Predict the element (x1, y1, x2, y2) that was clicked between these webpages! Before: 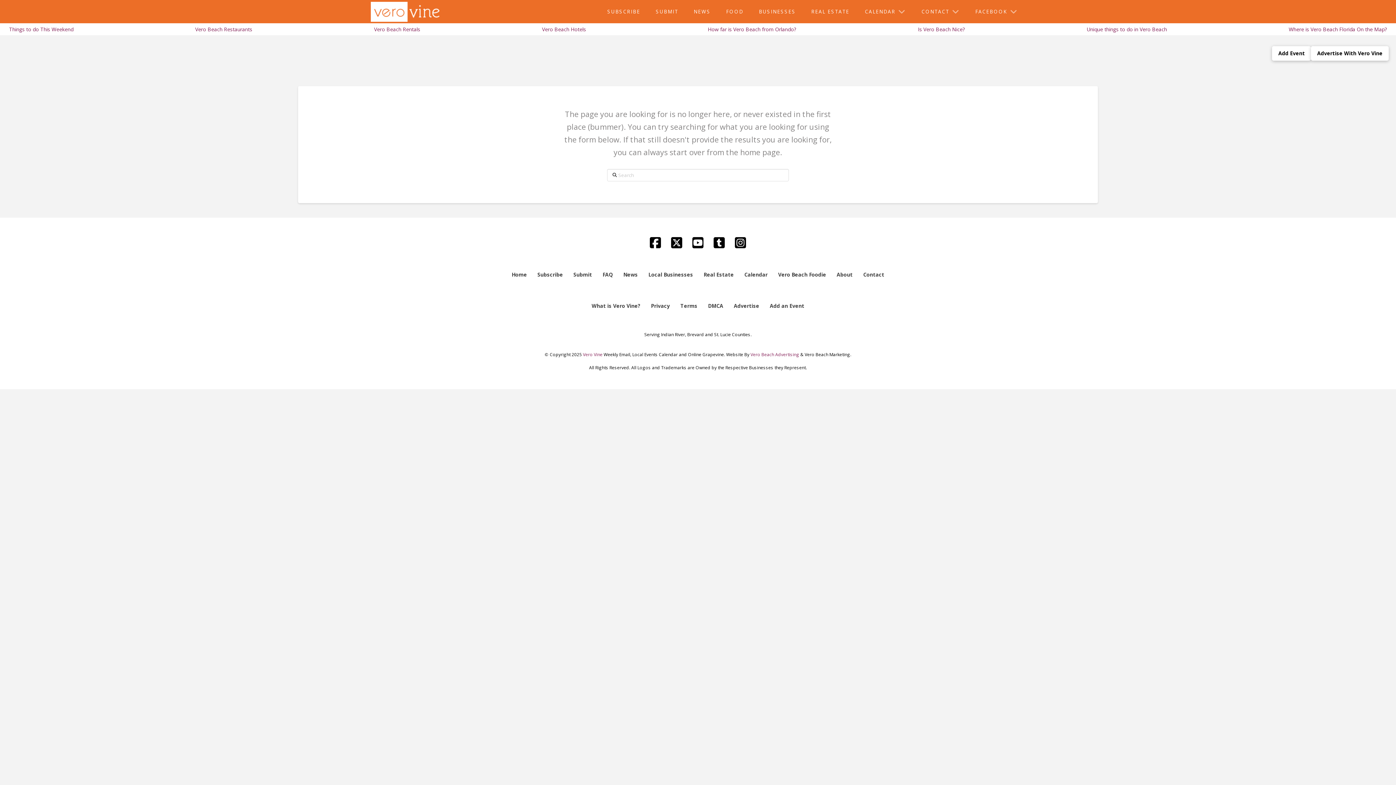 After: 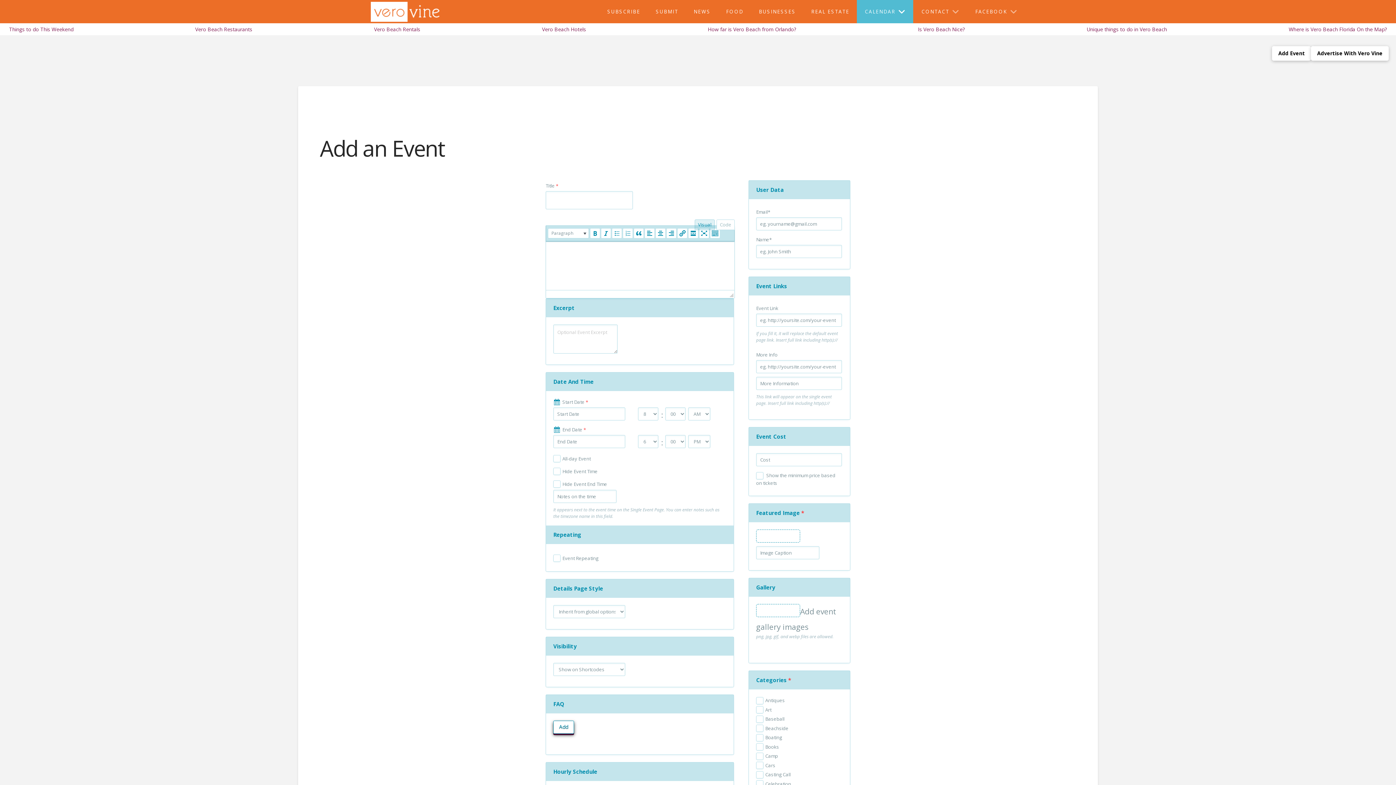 Action: label: SUBMIT bbox: (647, 0, 685, 23)